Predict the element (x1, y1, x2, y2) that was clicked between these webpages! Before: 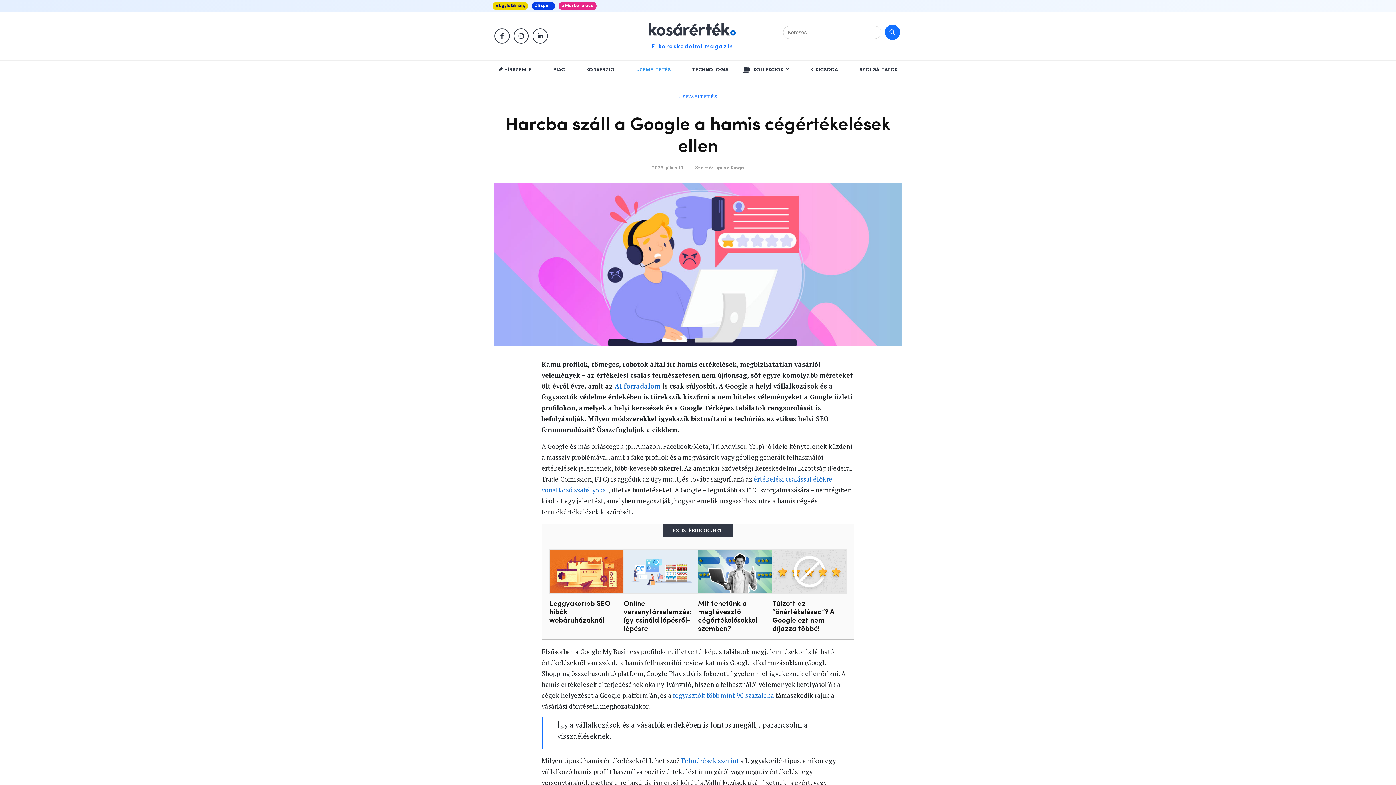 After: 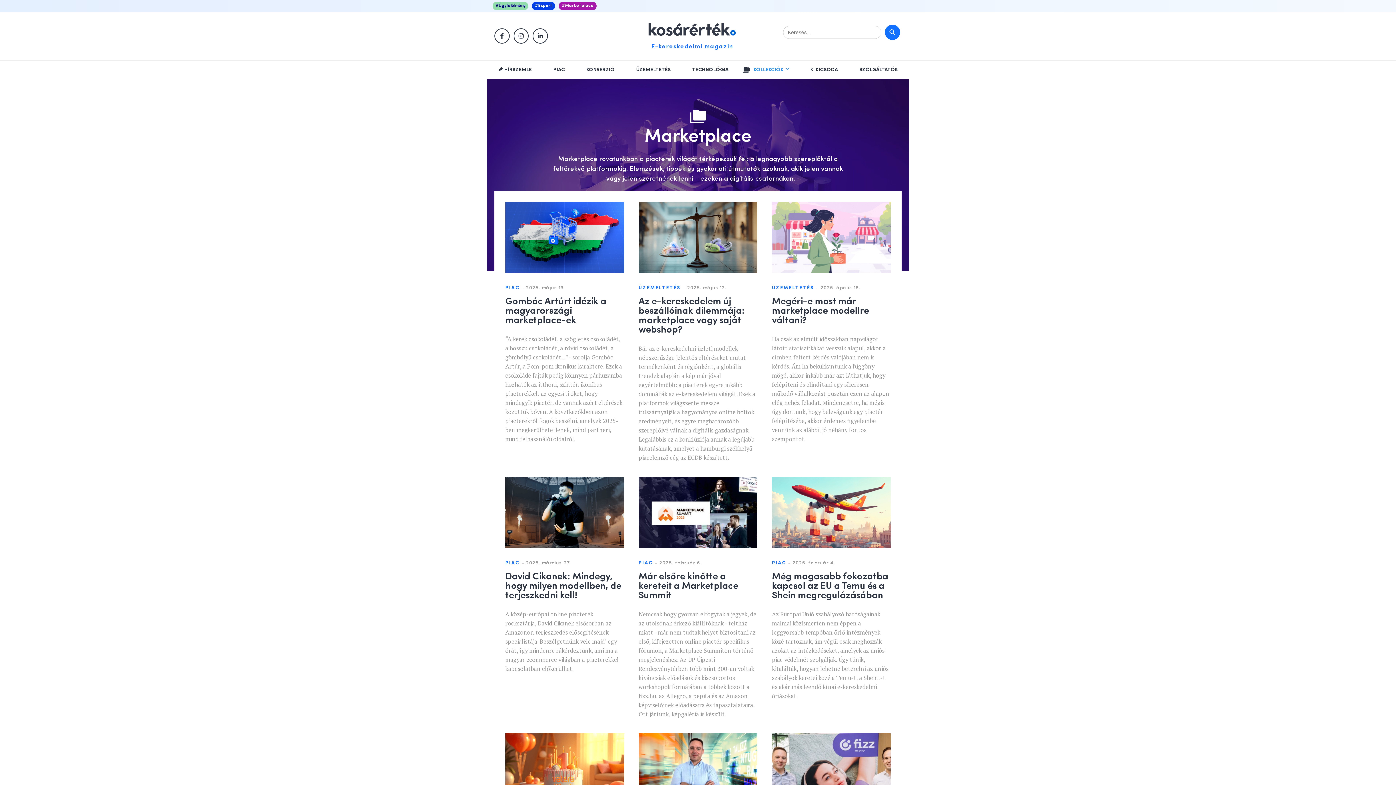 Action: bbox: (561, 3, 593, 8) label: #Marketplace